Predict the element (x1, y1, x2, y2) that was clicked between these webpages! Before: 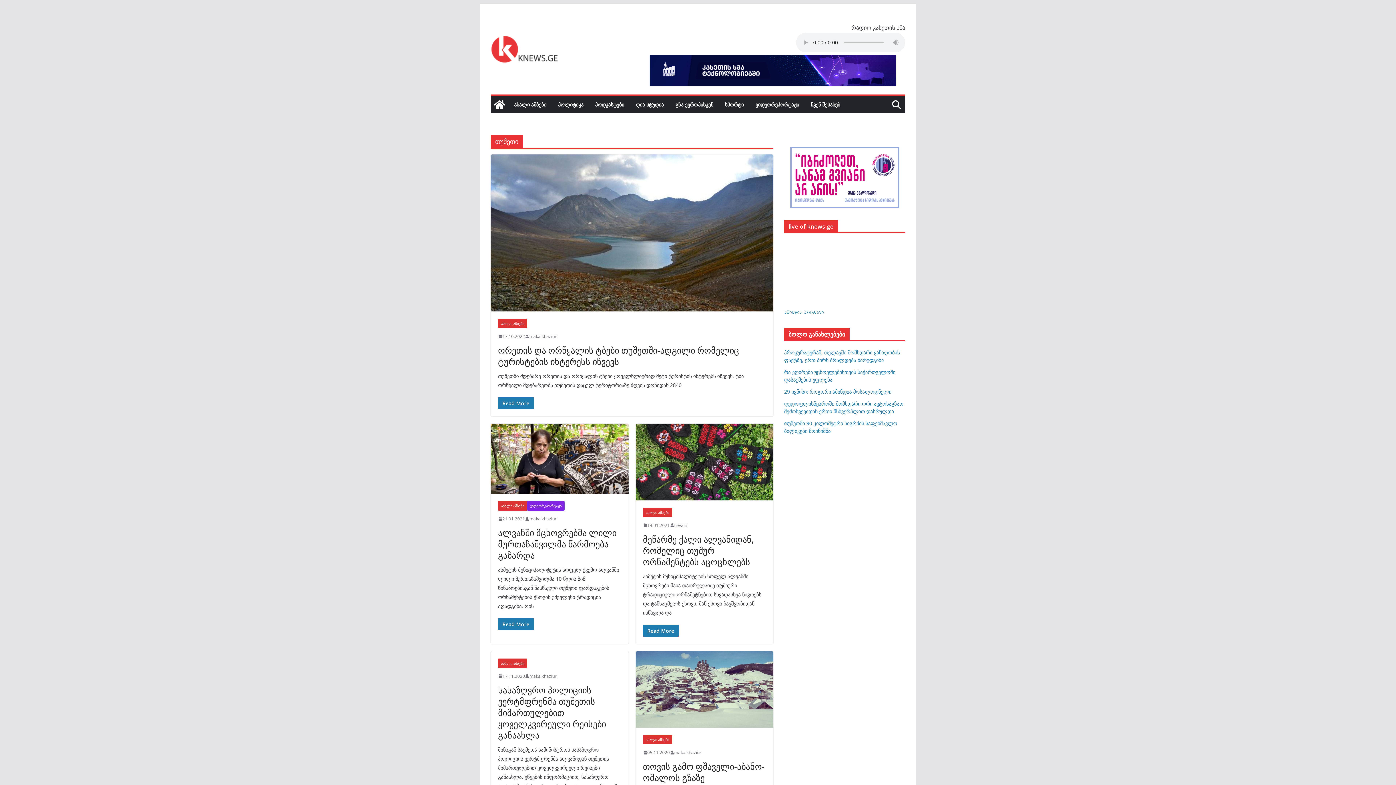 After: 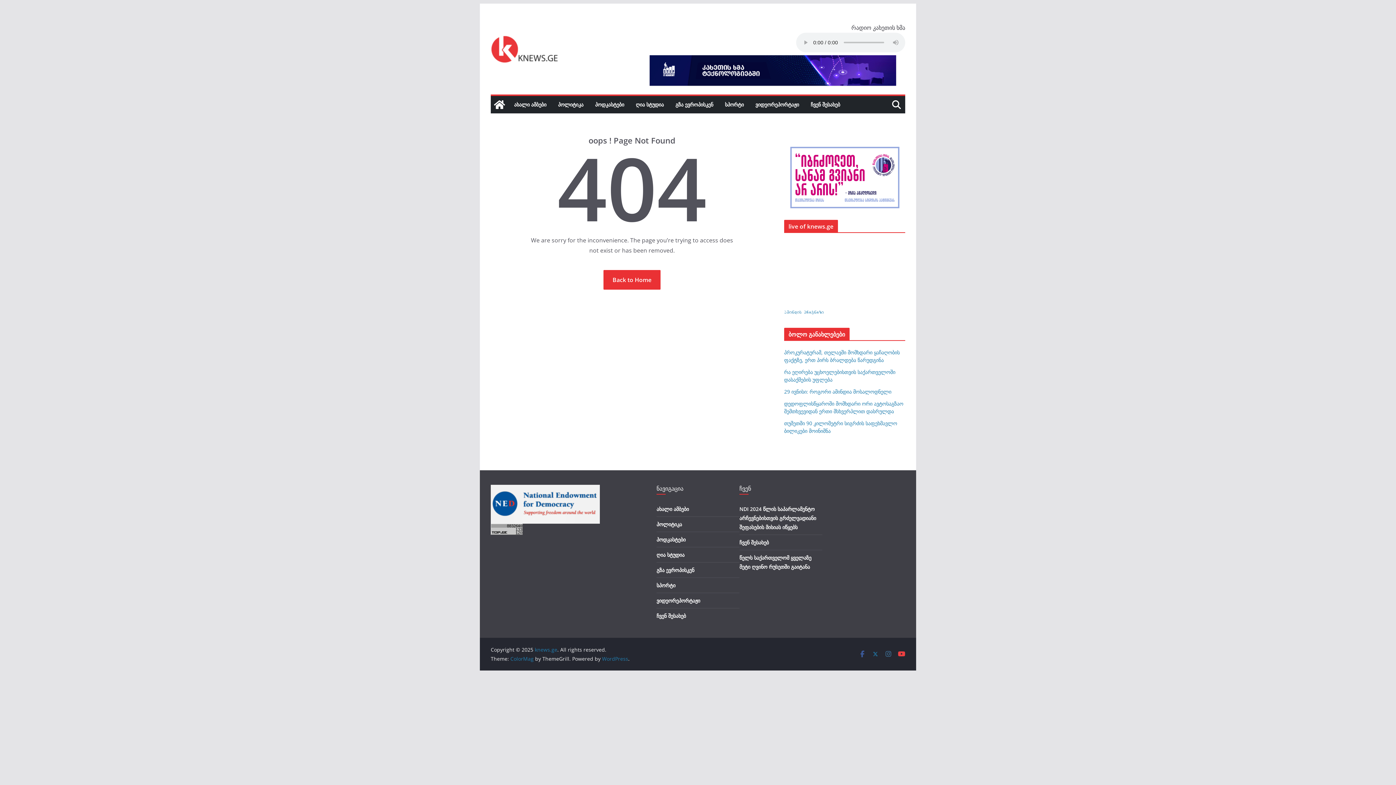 Action: label: maka khaziuri bbox: (529, 515, 557, 522)